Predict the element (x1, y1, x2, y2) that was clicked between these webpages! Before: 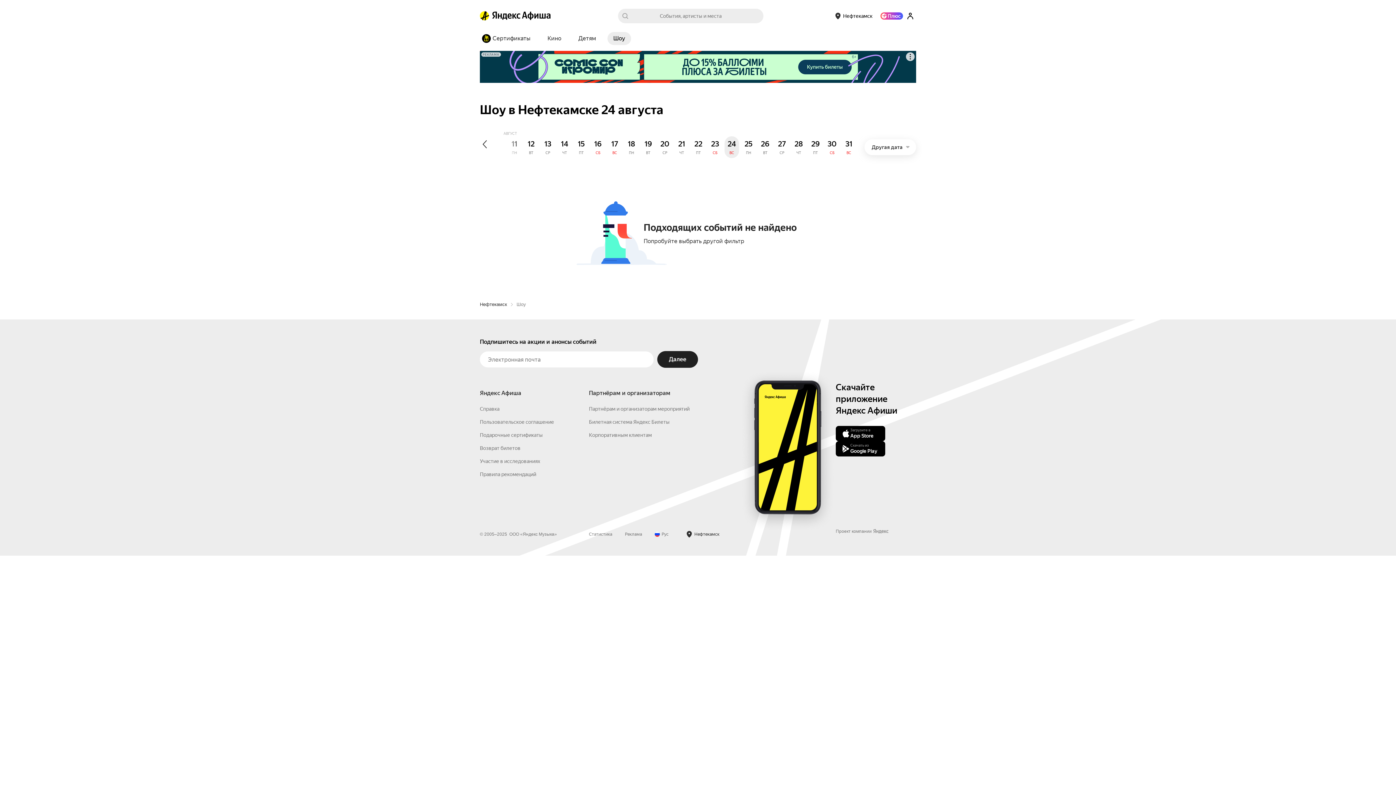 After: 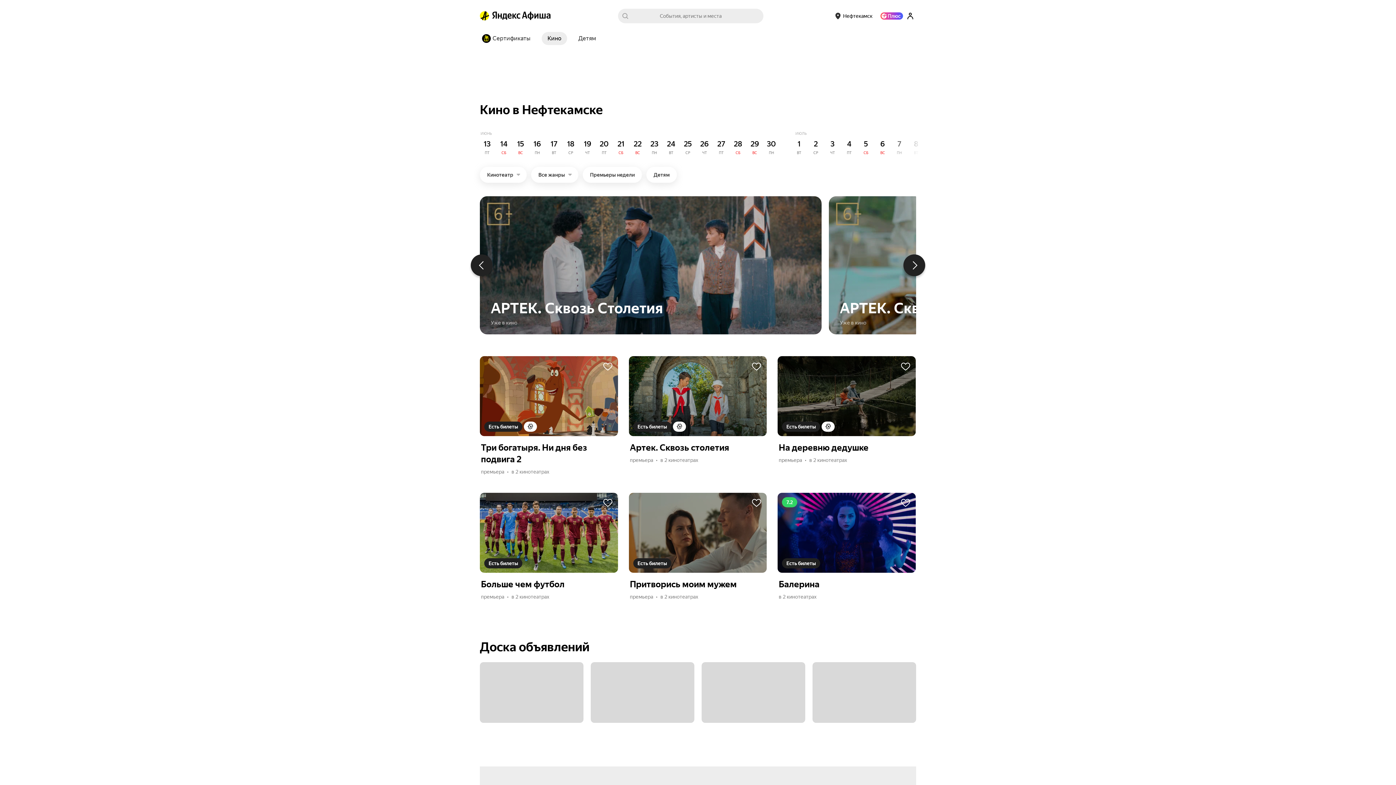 Action: bbox: (541, 32, 567, 45) label: Кино